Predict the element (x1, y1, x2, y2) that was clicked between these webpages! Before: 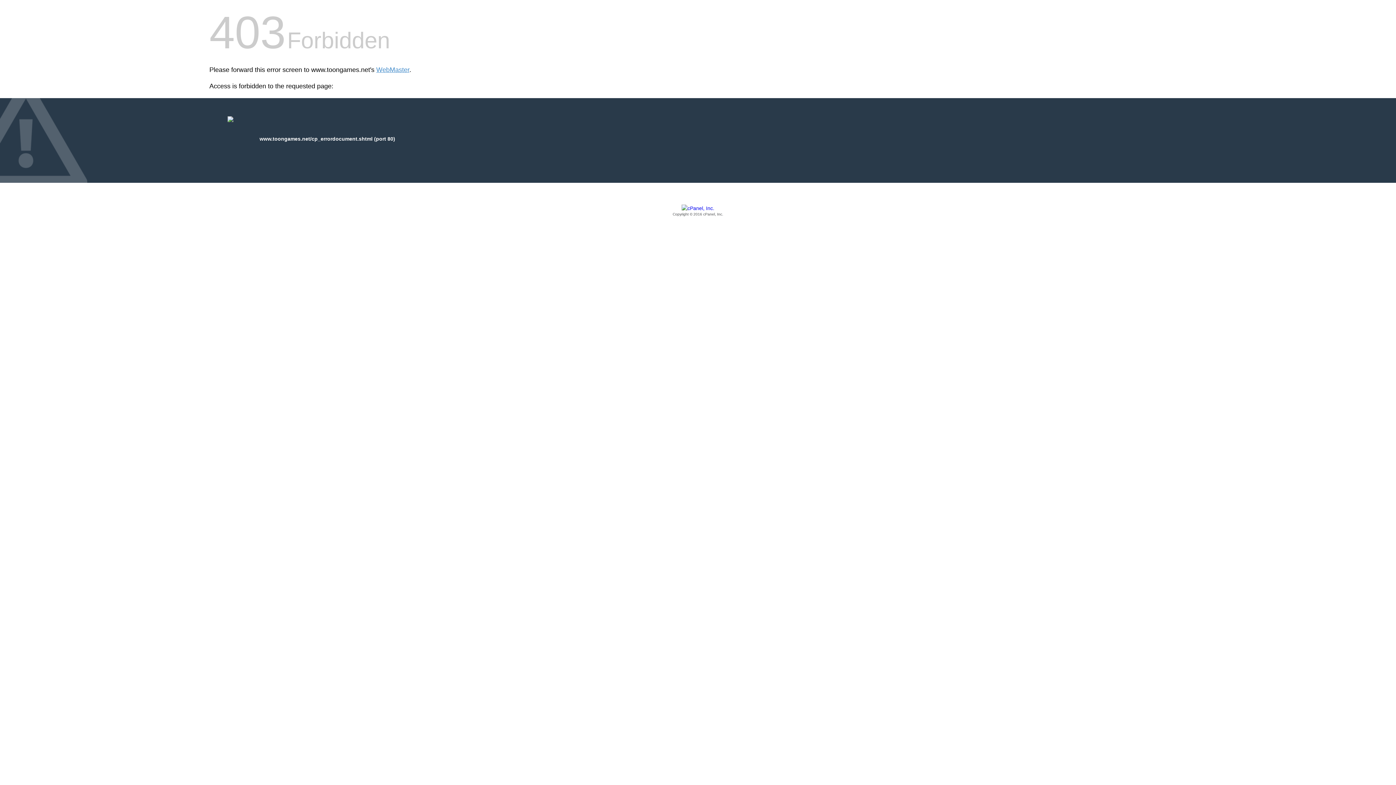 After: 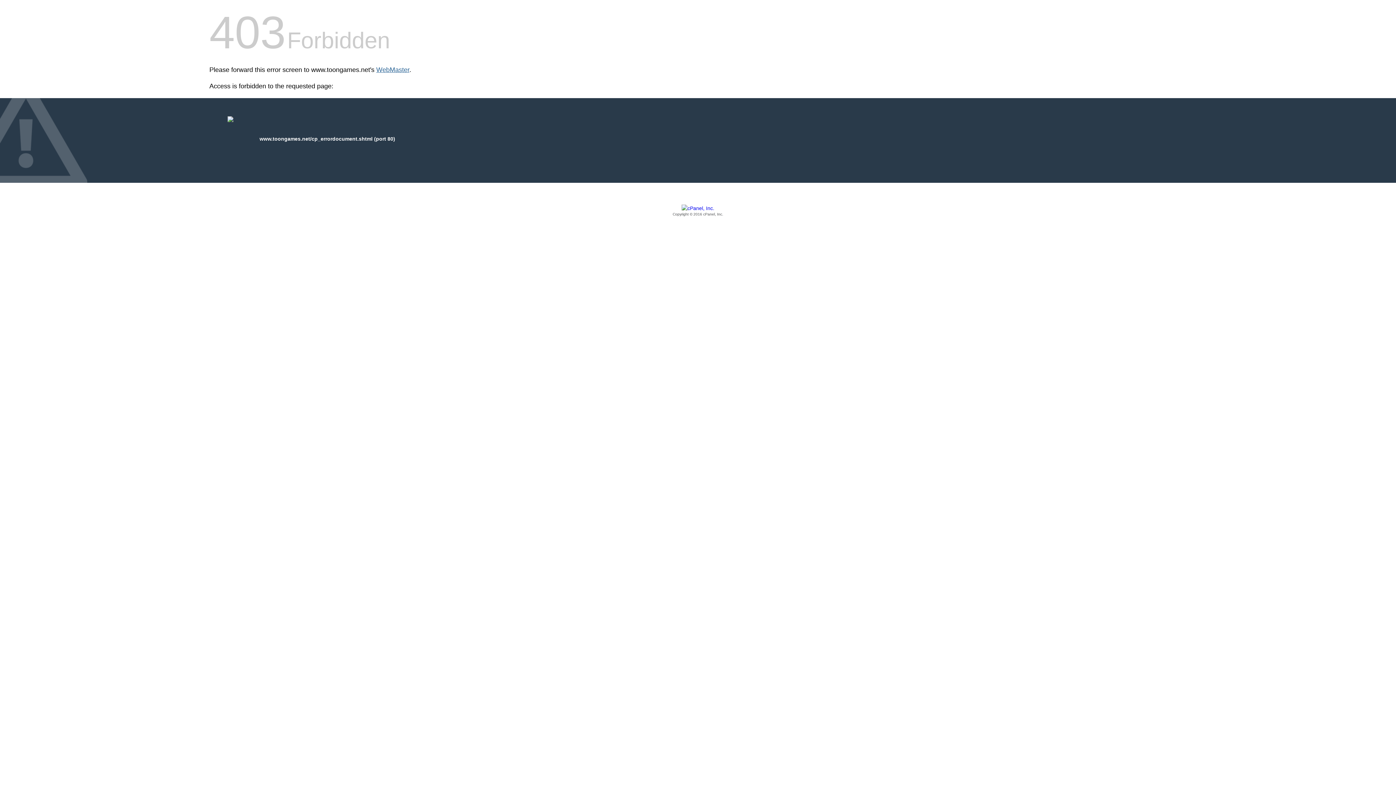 Action: bbox: (376, 66, 409, 73) label: WebMaster